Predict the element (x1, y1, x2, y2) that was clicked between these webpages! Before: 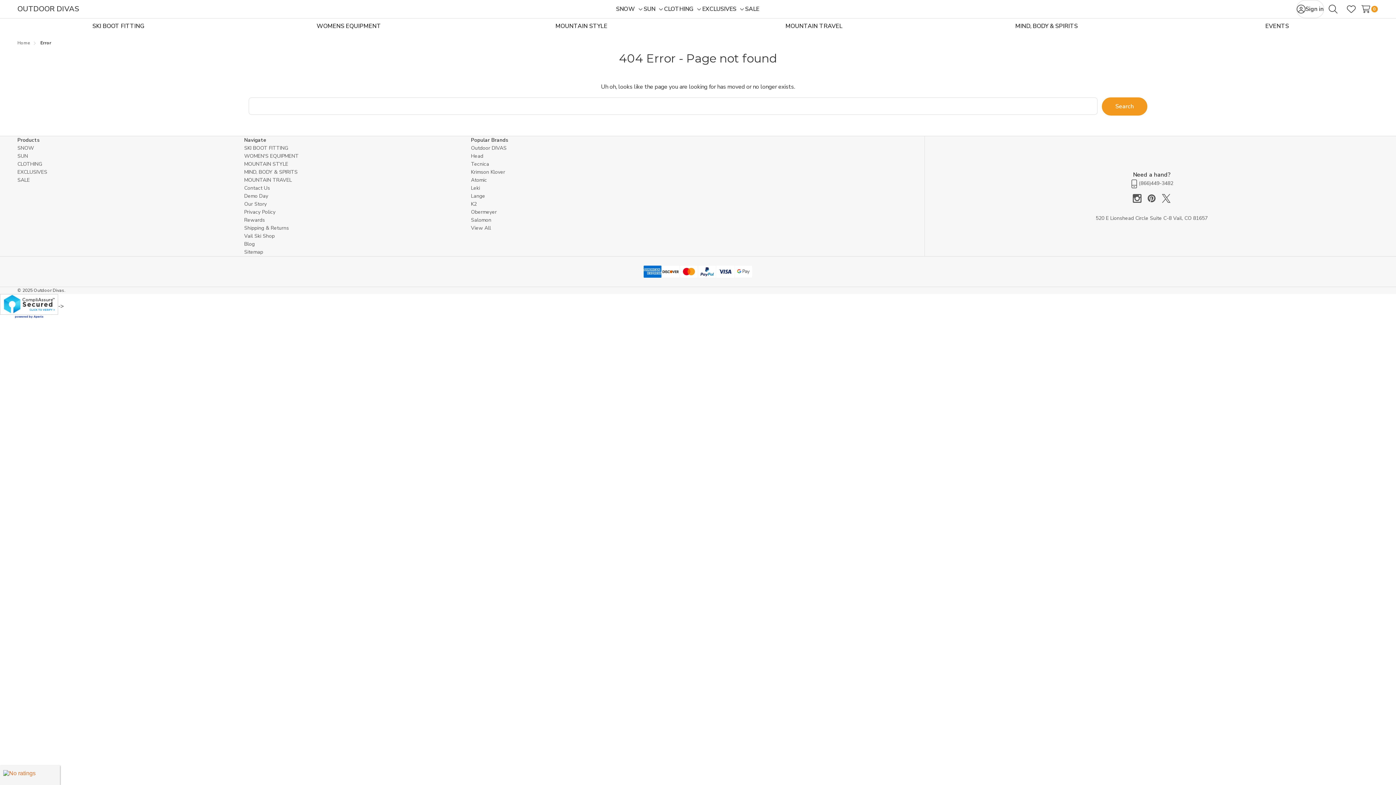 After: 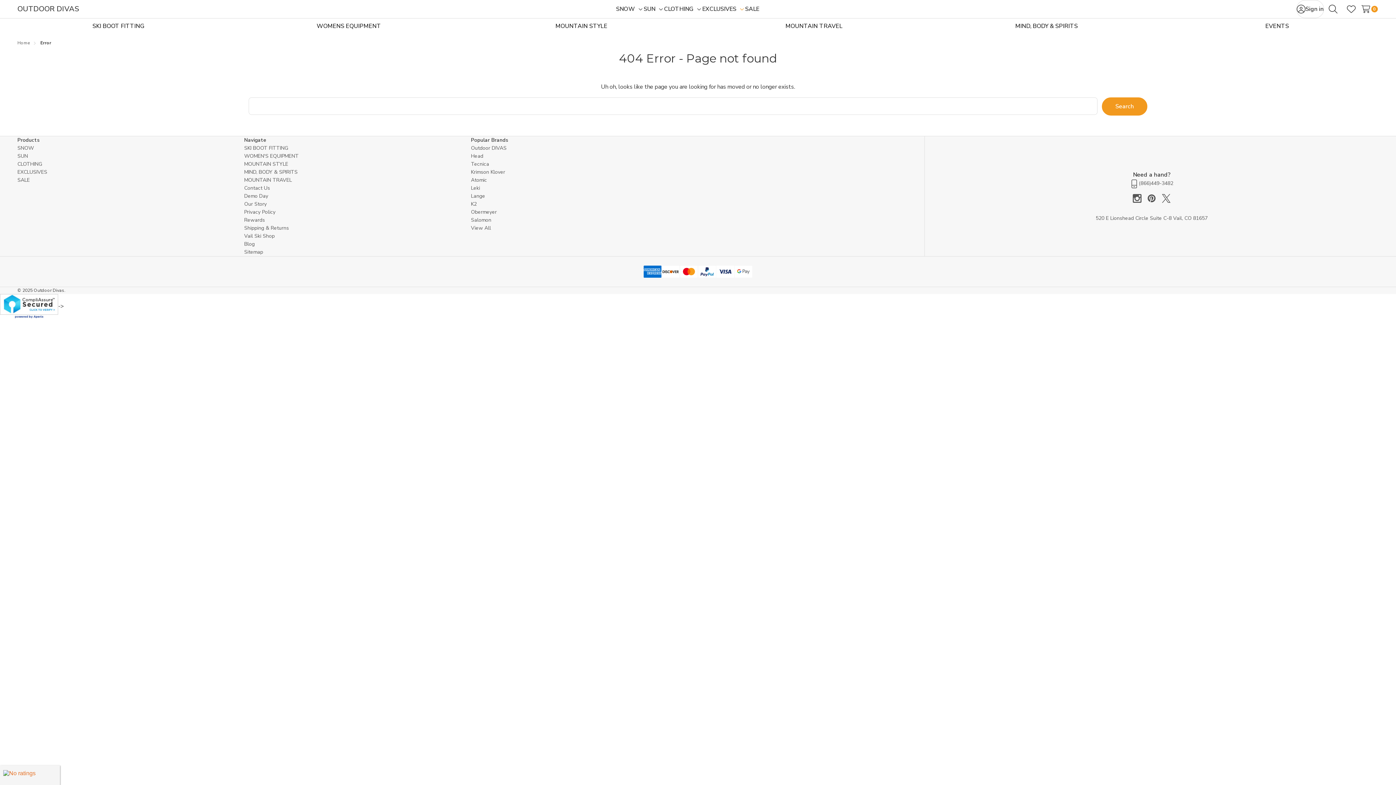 Action: label: Toggle sub-menu bbox: (736, 4, 745, 13)